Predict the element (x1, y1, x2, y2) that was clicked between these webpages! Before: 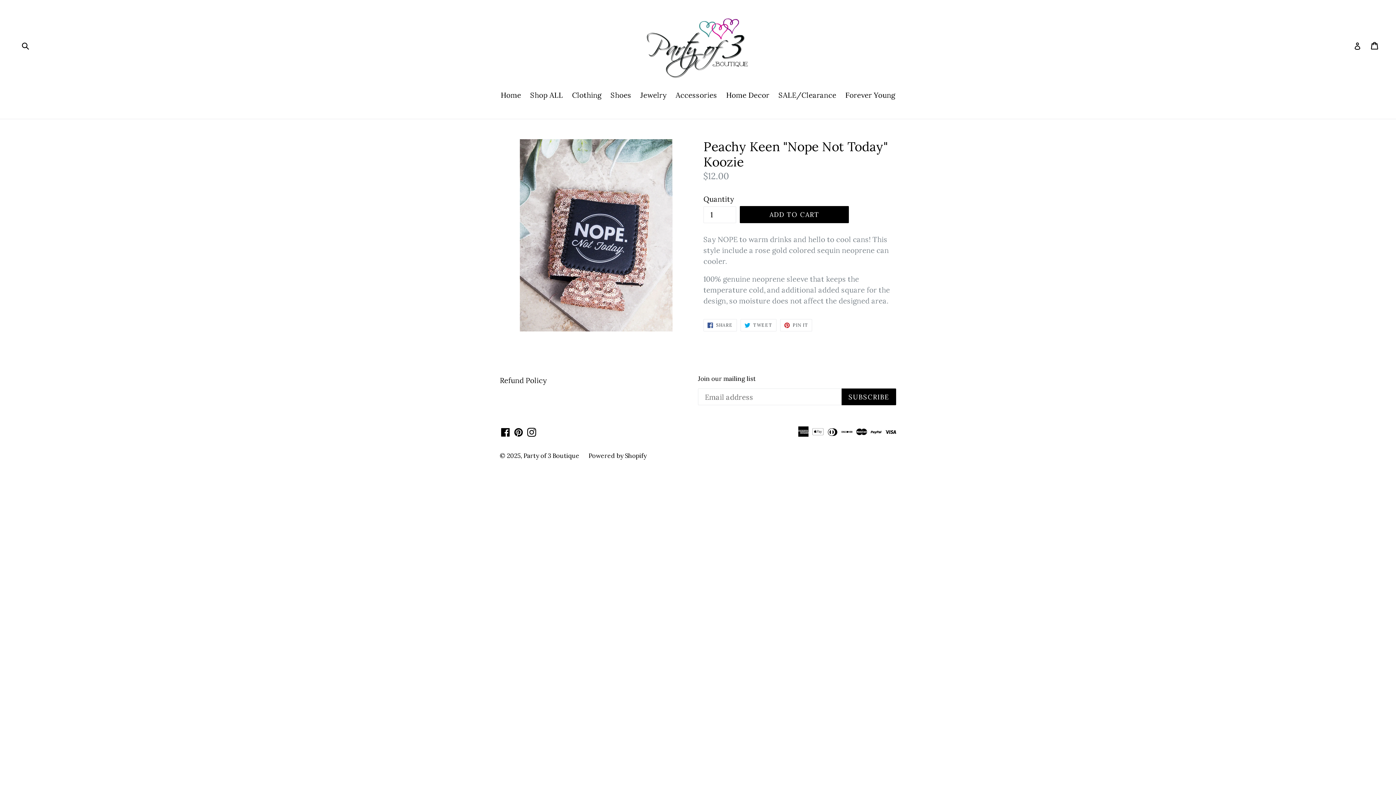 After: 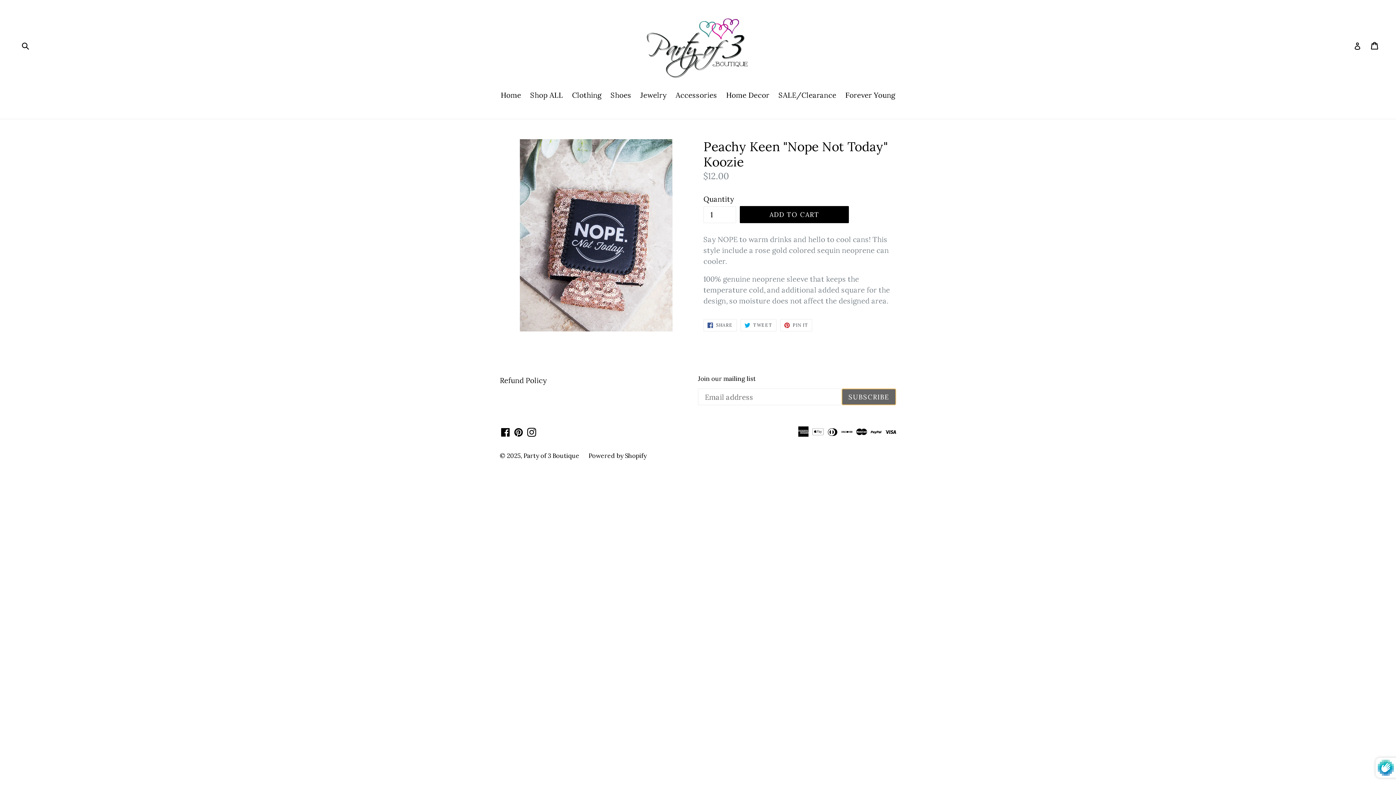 Action: label: SUBSCRIBE bbox: (841, 388, 896, 405)